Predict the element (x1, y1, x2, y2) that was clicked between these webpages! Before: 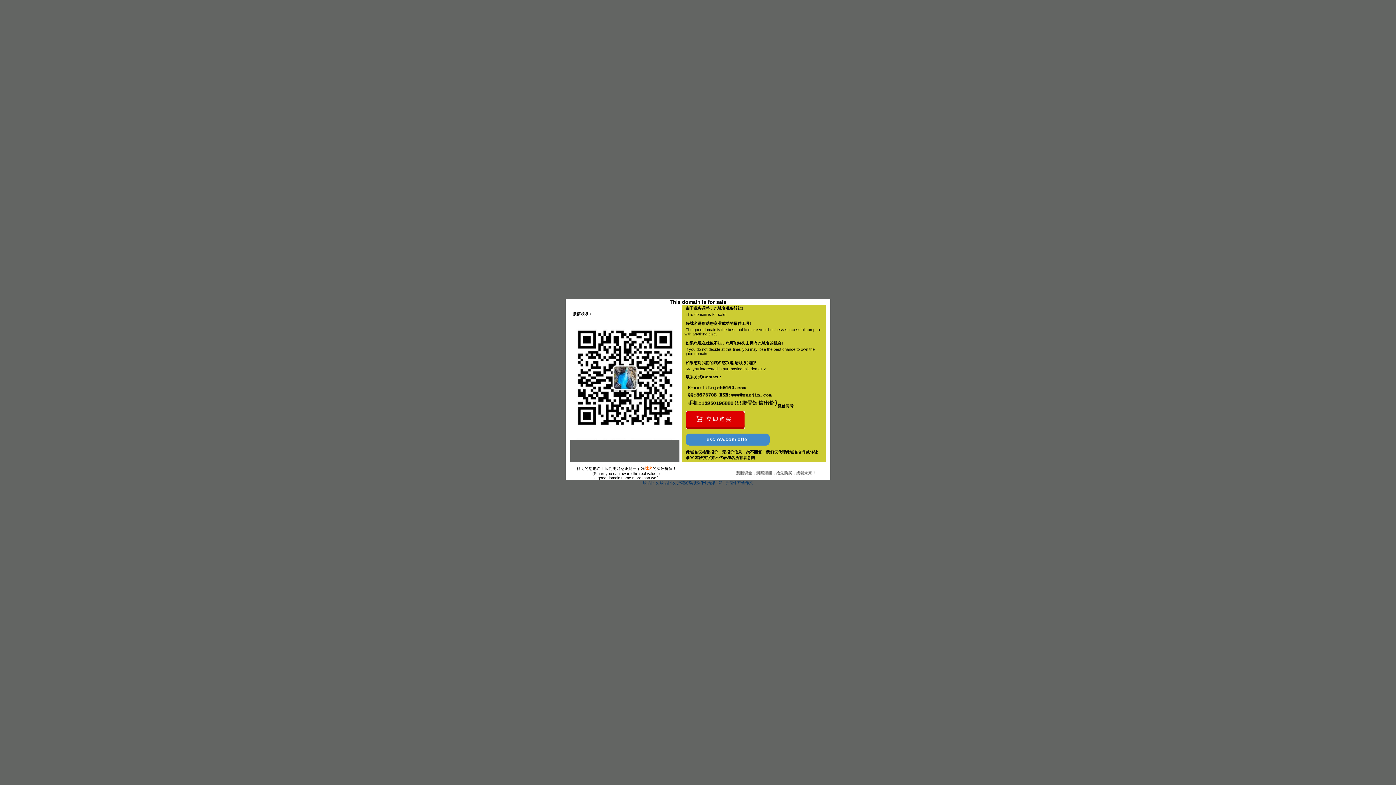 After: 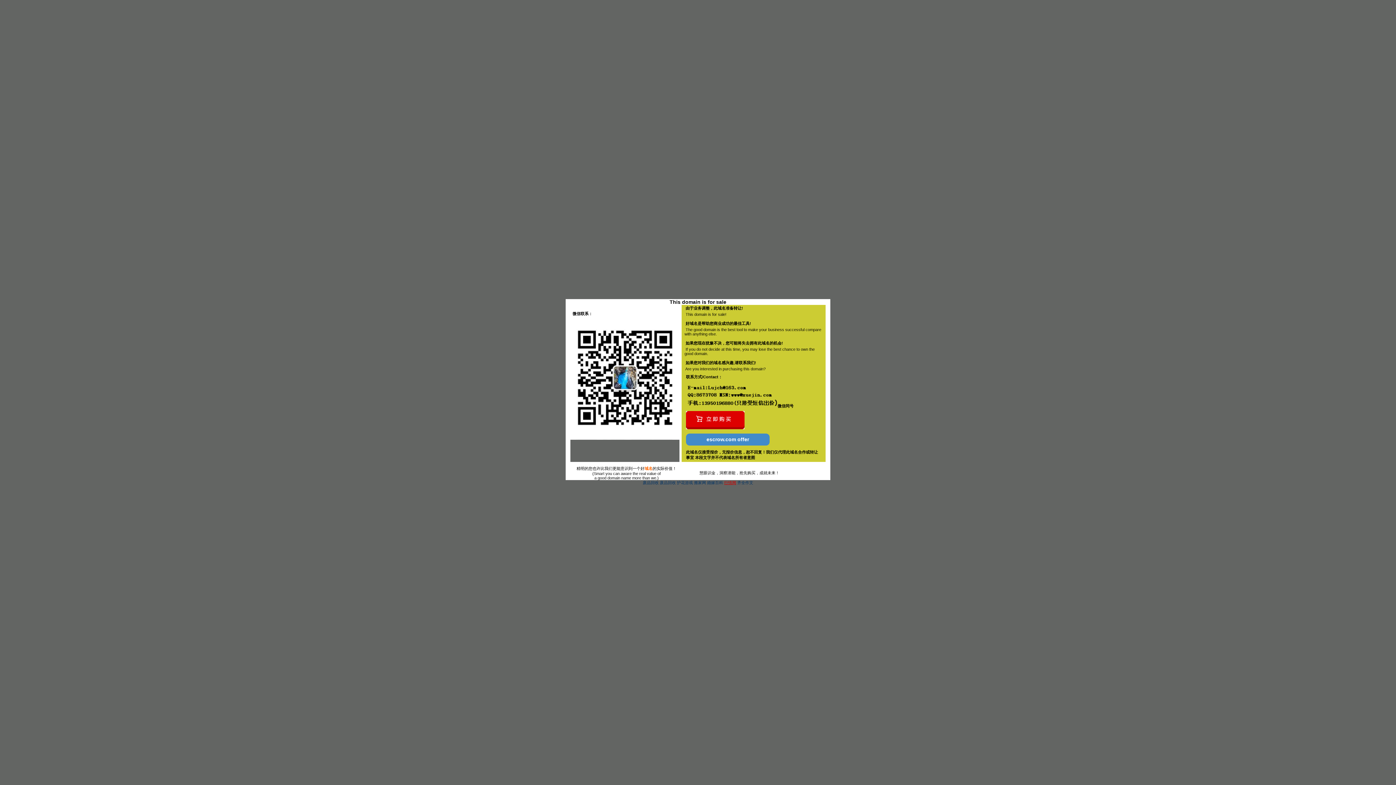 Action: label: 行情网 bbox: (724, 480, 736, 485)